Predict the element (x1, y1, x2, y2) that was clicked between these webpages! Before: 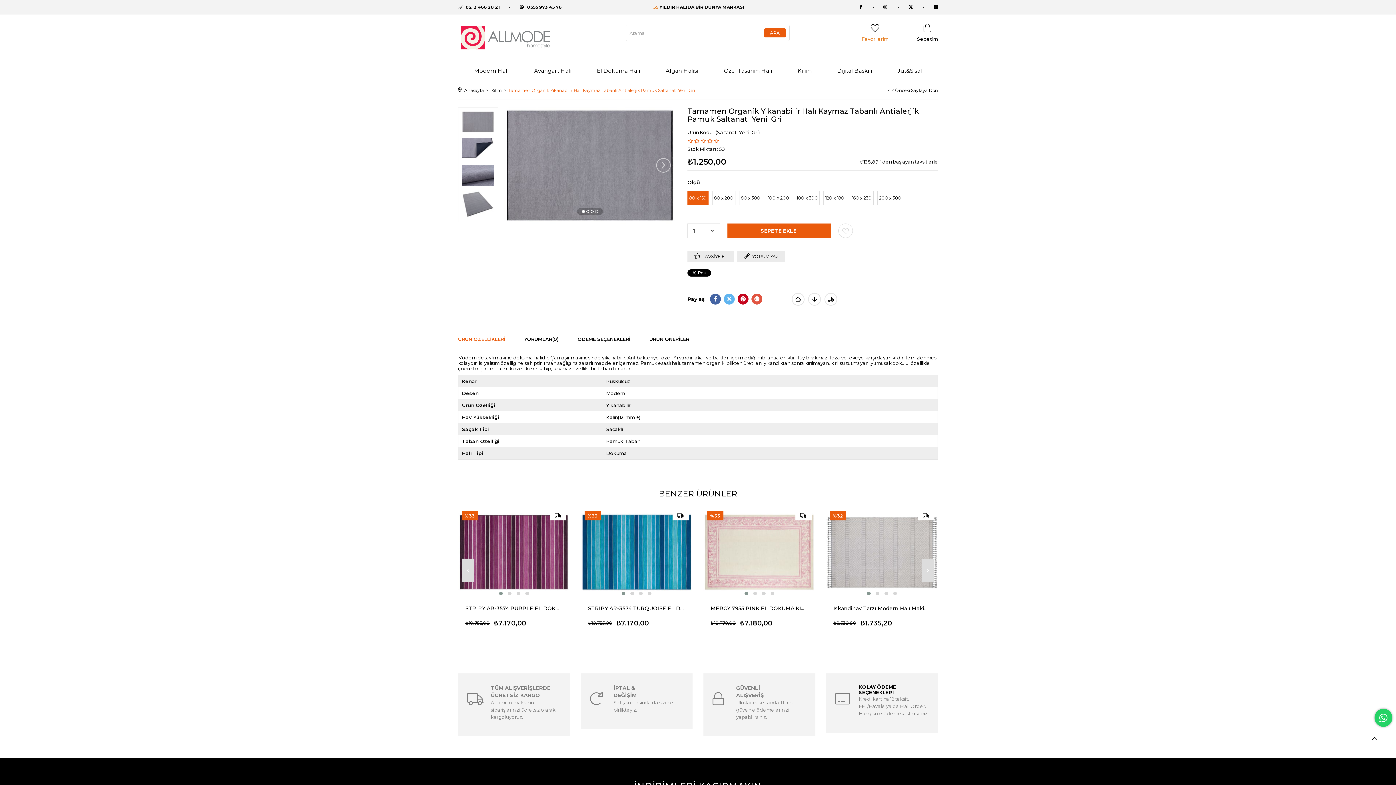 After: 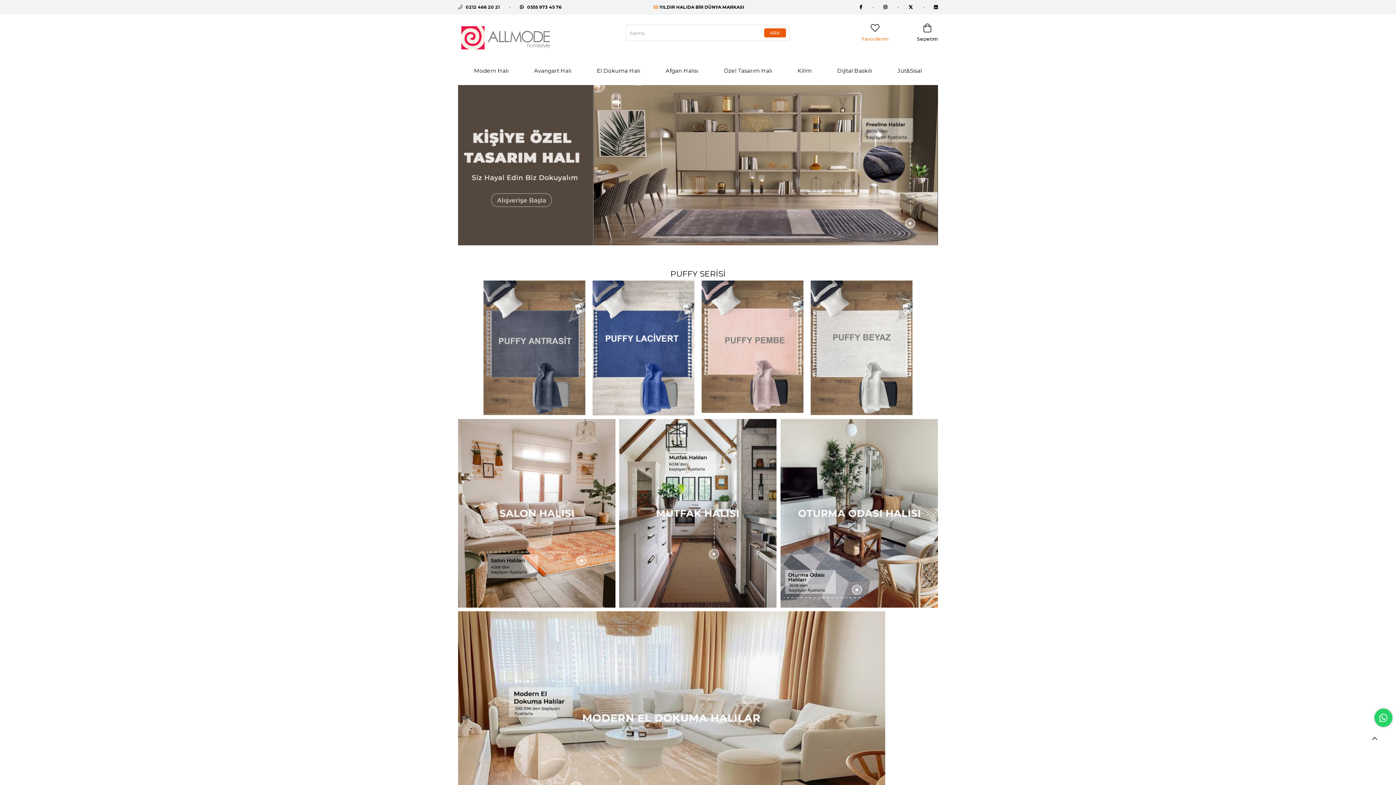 Action: bbox: (464, 81, 484, 99) label: Anasayfa